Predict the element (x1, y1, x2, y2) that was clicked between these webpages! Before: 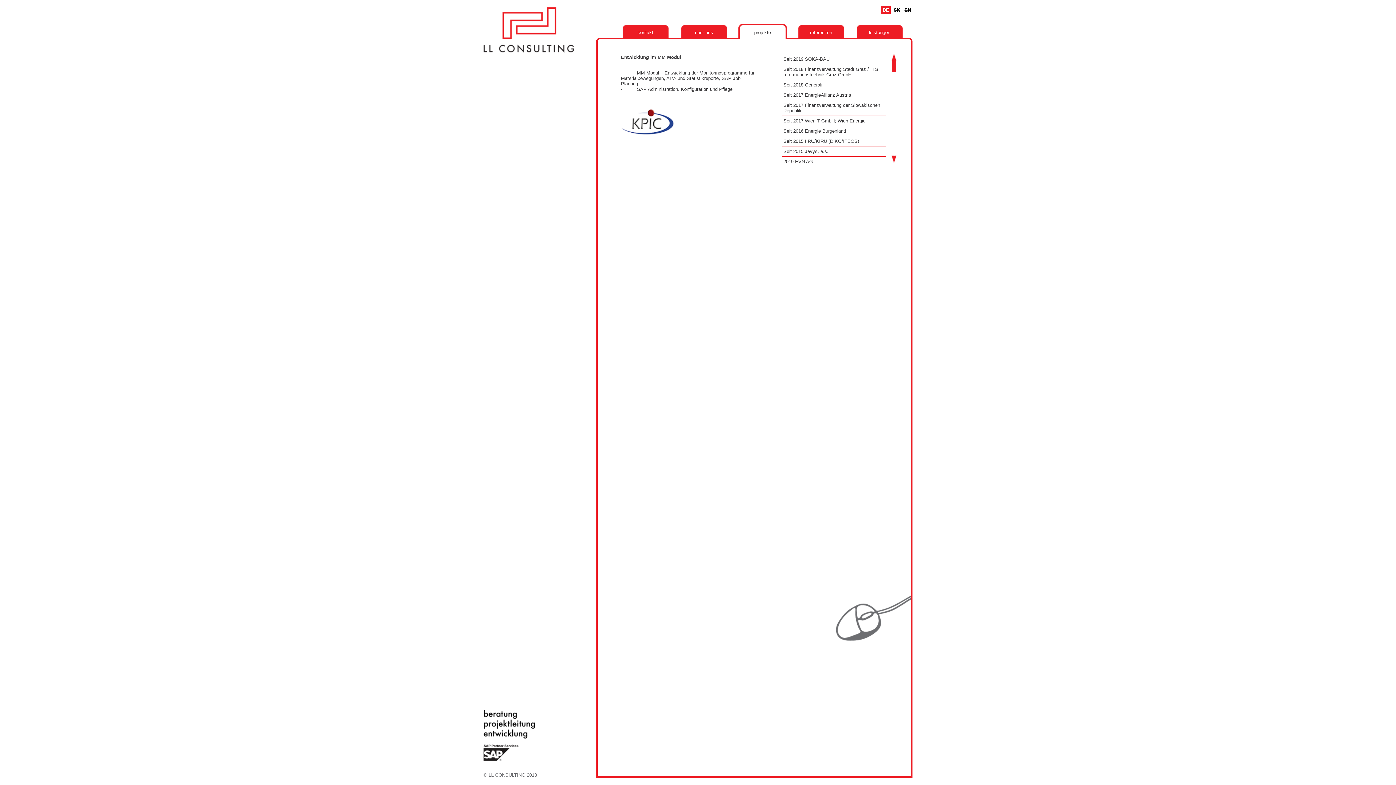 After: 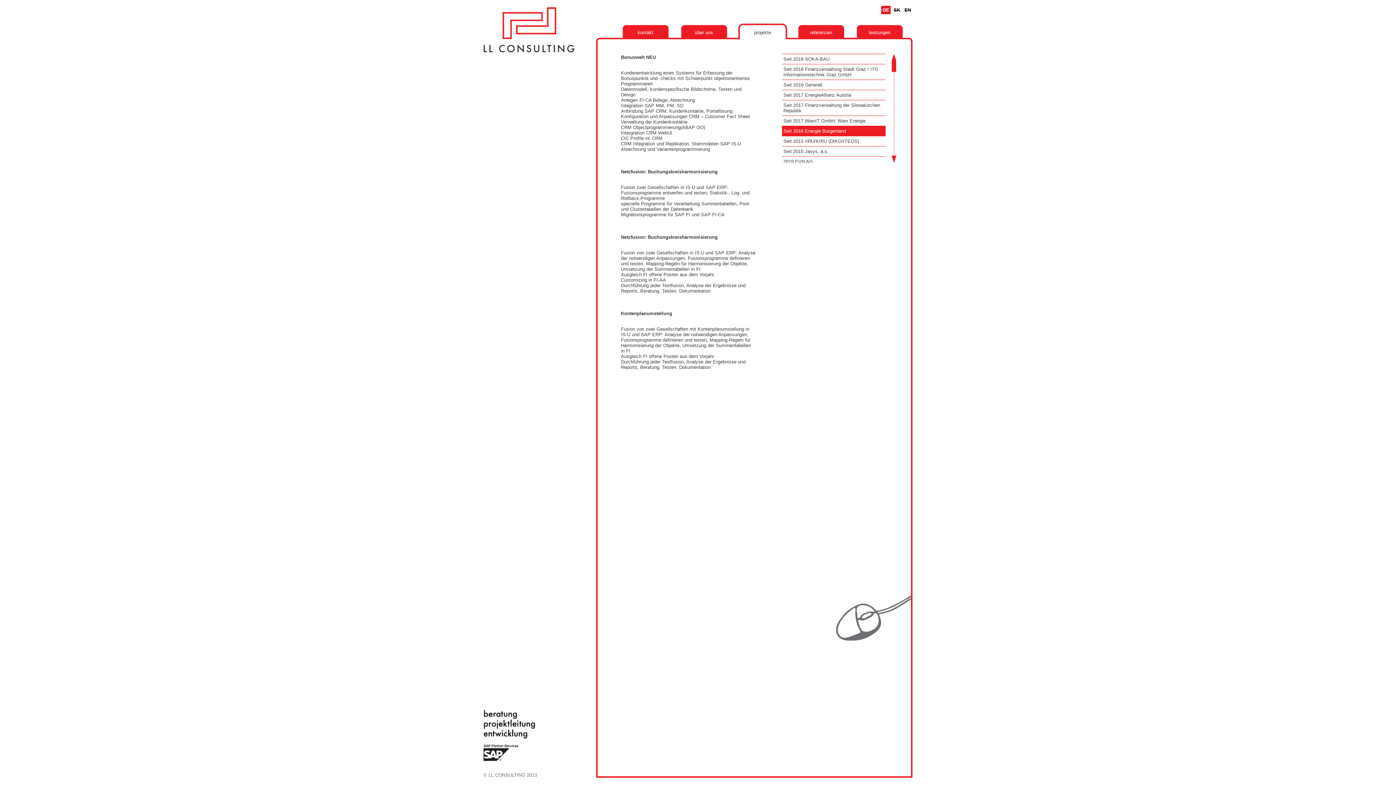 Action: bbox: (782, 126, 885, 136) label: Seit 2016 Energie Burgenland